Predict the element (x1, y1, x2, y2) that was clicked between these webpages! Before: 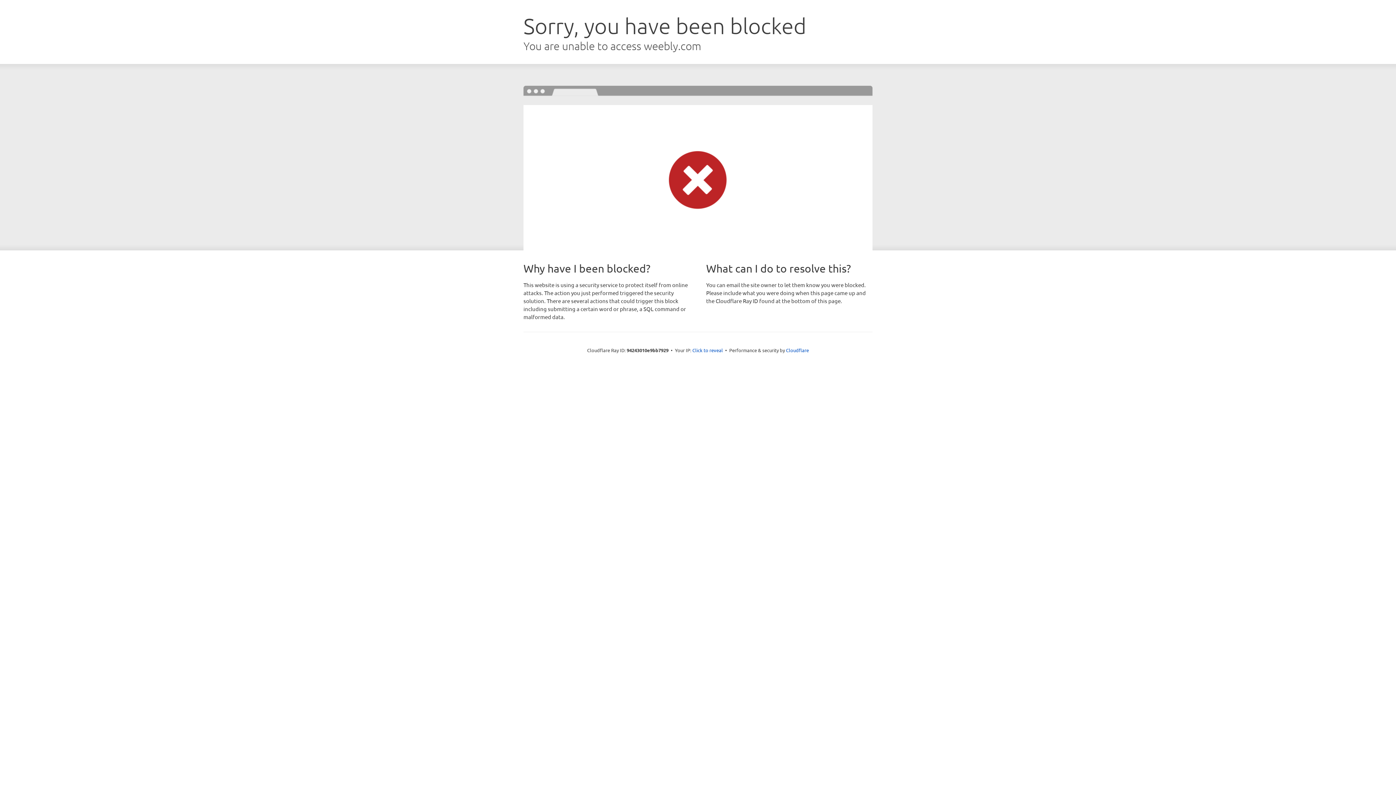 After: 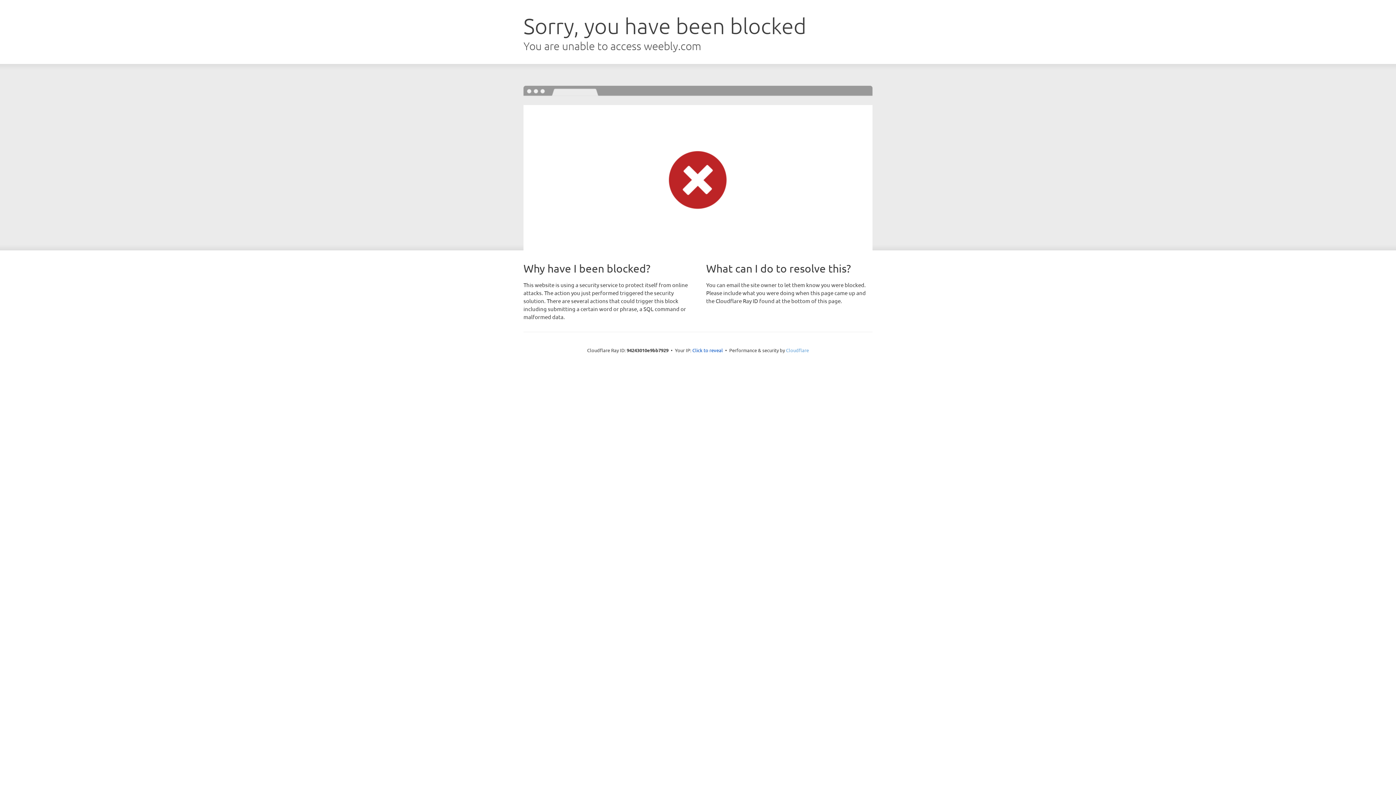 Action: label: Cloudflare bbox: (786, 347, 809, 353)